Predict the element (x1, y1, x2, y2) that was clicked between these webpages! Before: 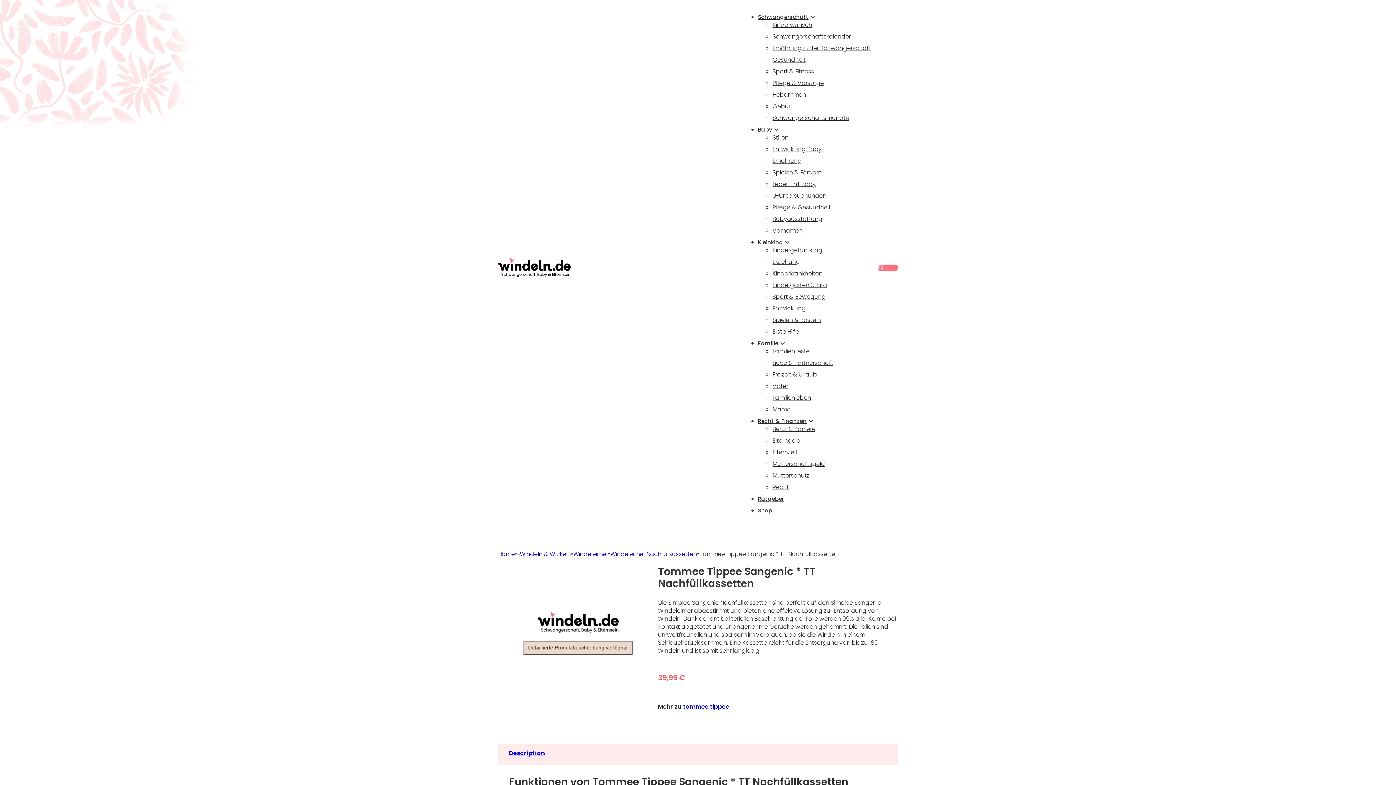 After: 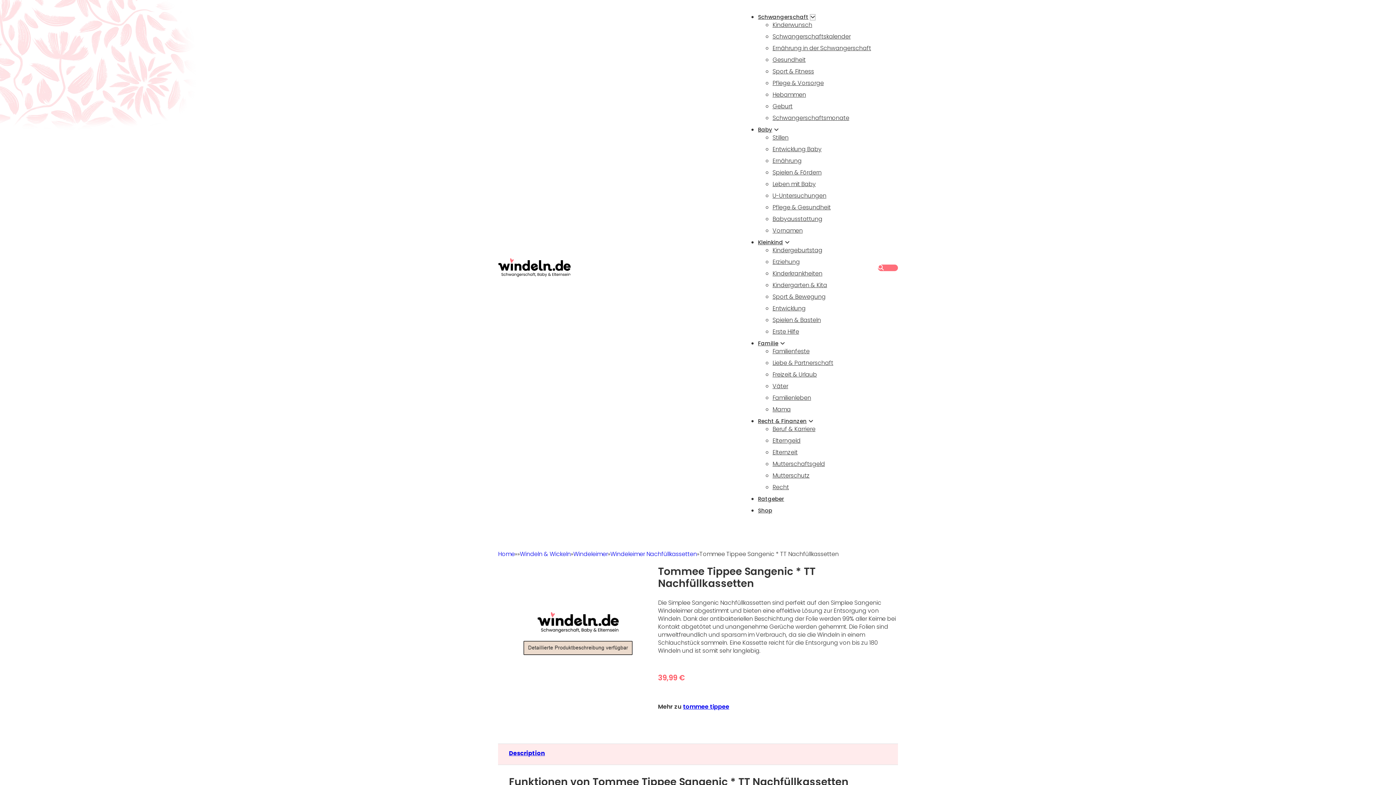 Action: bbox: (810, 14, 815, 19) label: Schwangerschaft Untermenü